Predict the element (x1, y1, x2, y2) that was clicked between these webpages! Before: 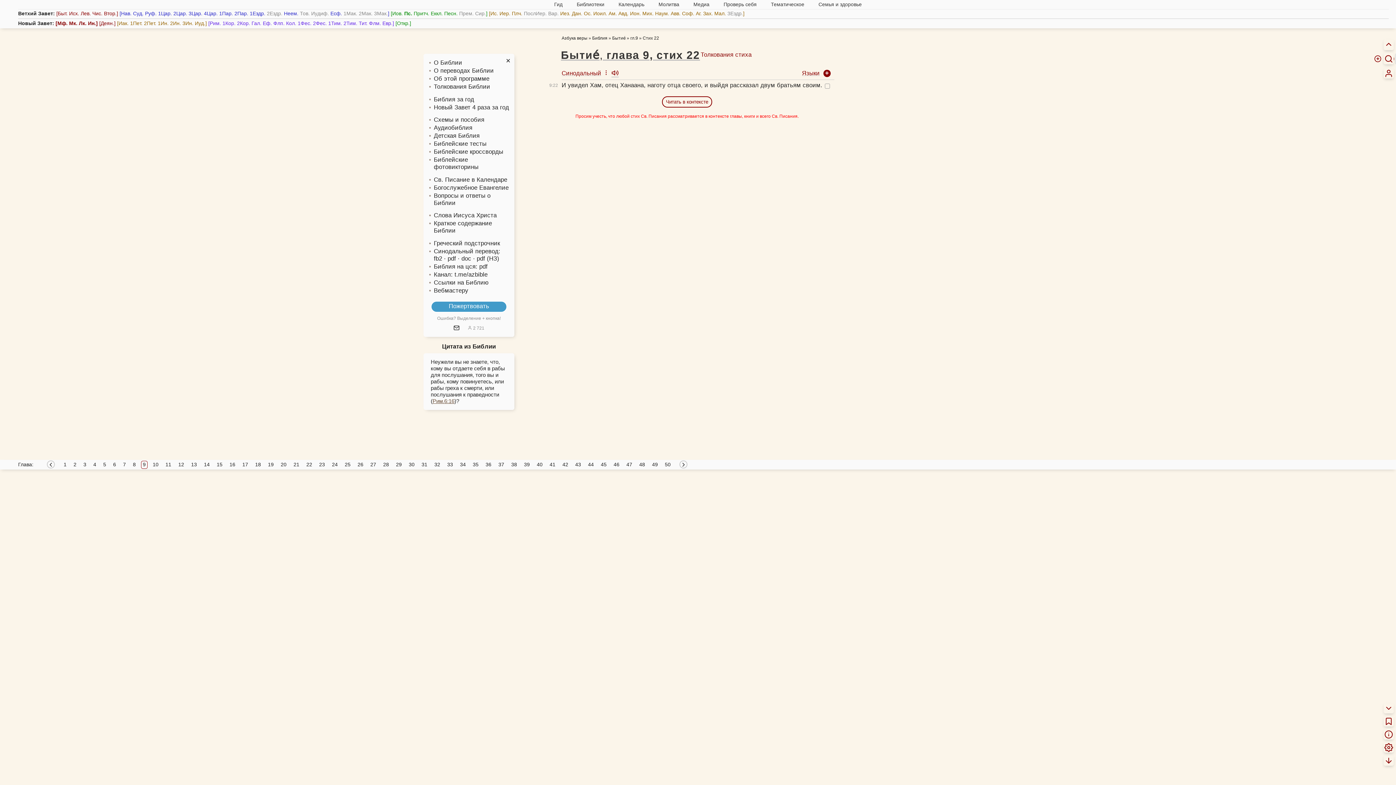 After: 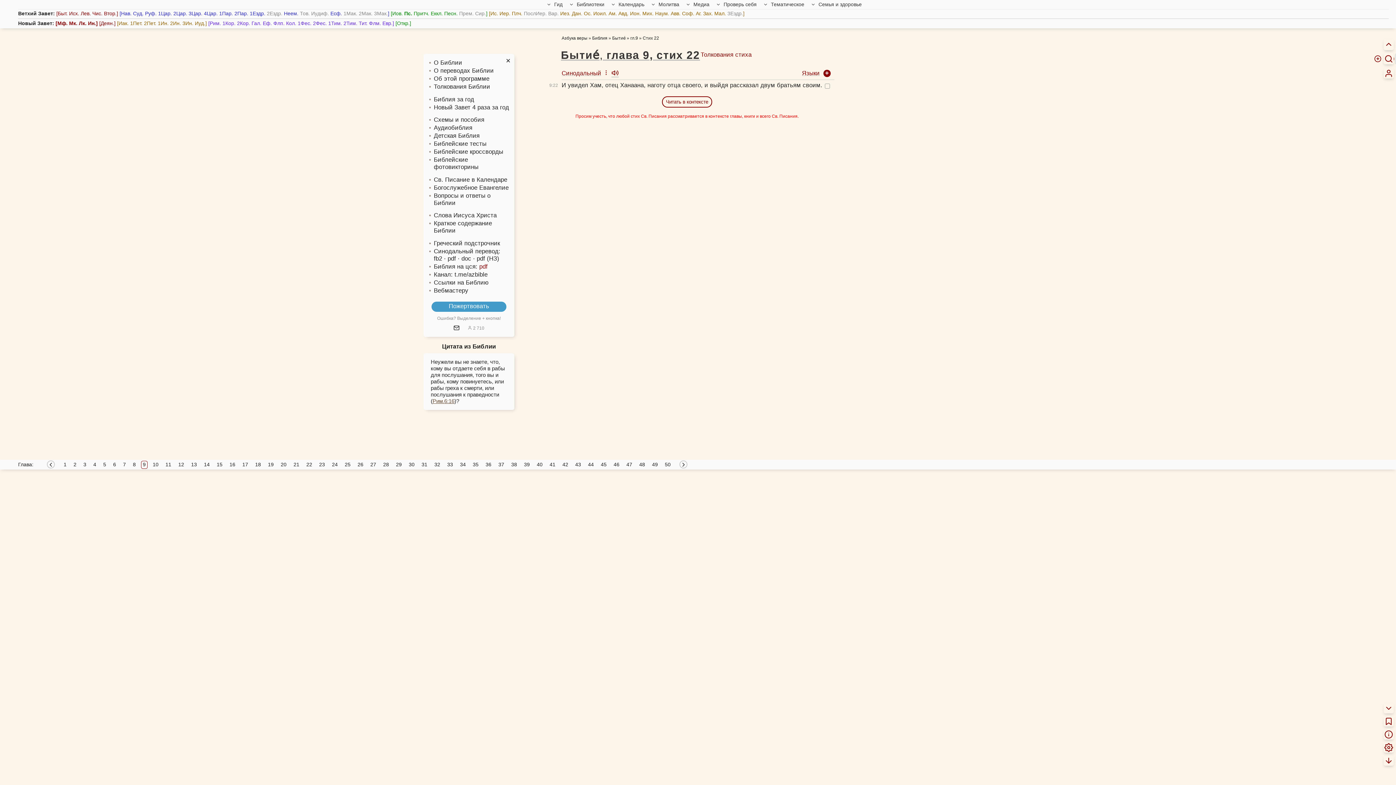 Action: label: pdf bbox: (479, 263, 487, 270)